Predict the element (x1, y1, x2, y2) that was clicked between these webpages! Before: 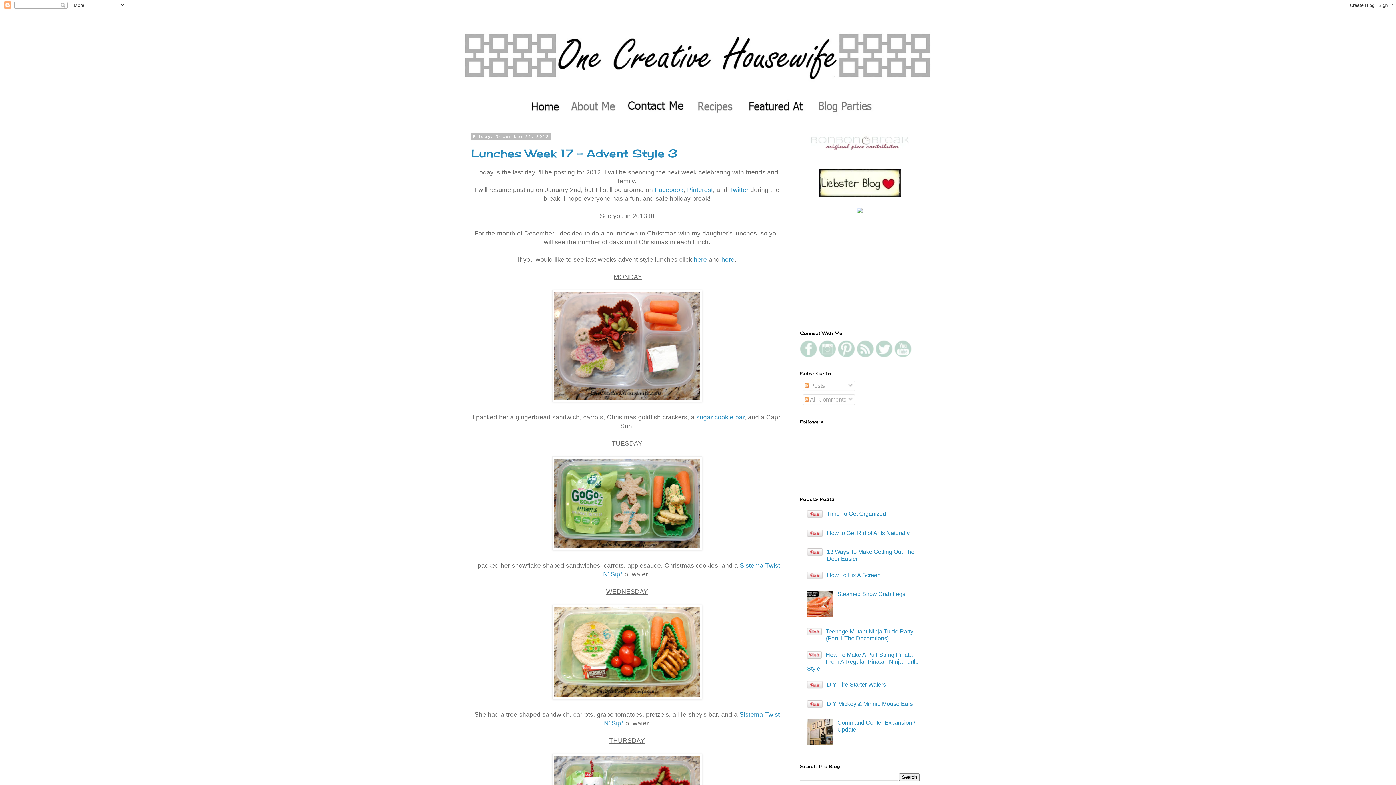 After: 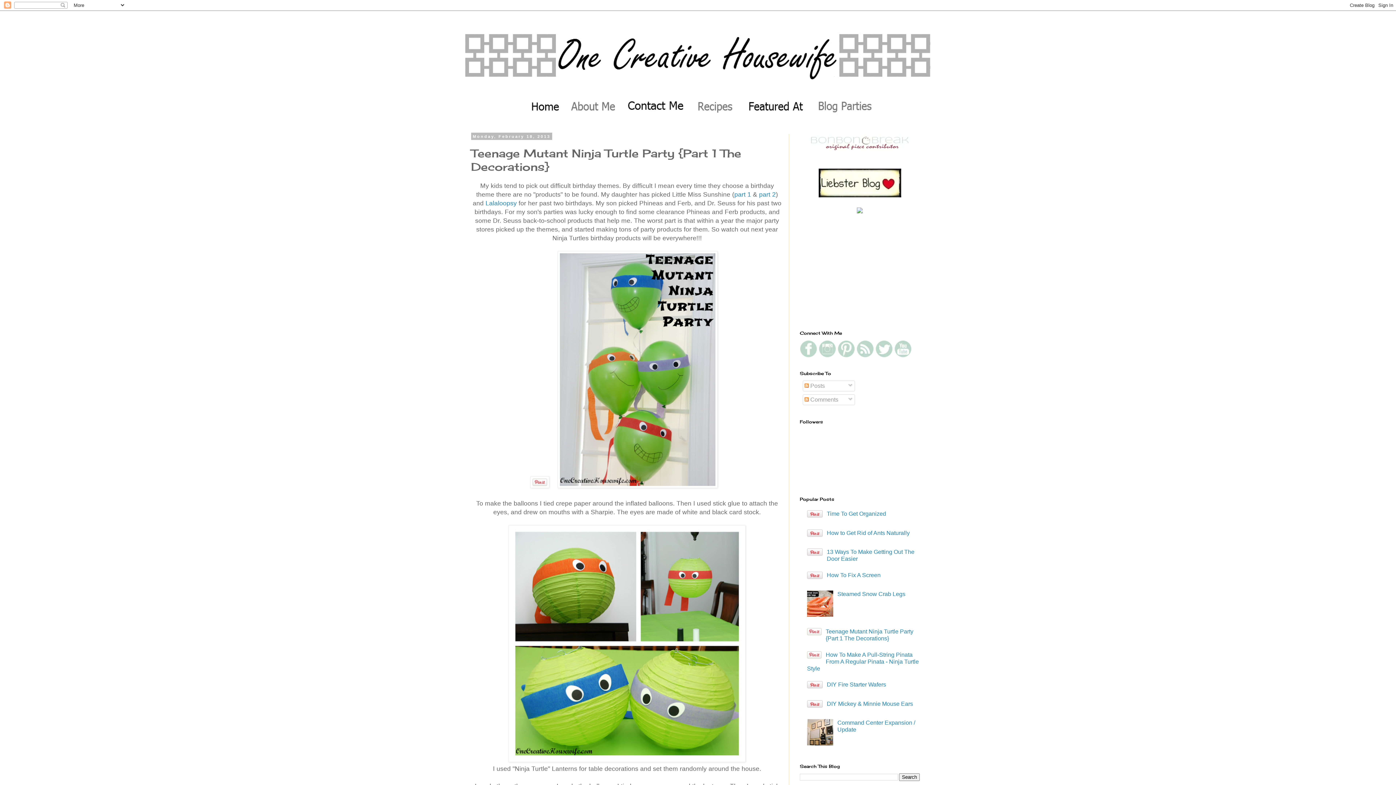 Action: bbox: (825, 628, 913, 641) label: Teenage Mutant Ninja Turtle Party {Part 1 The Decorations}